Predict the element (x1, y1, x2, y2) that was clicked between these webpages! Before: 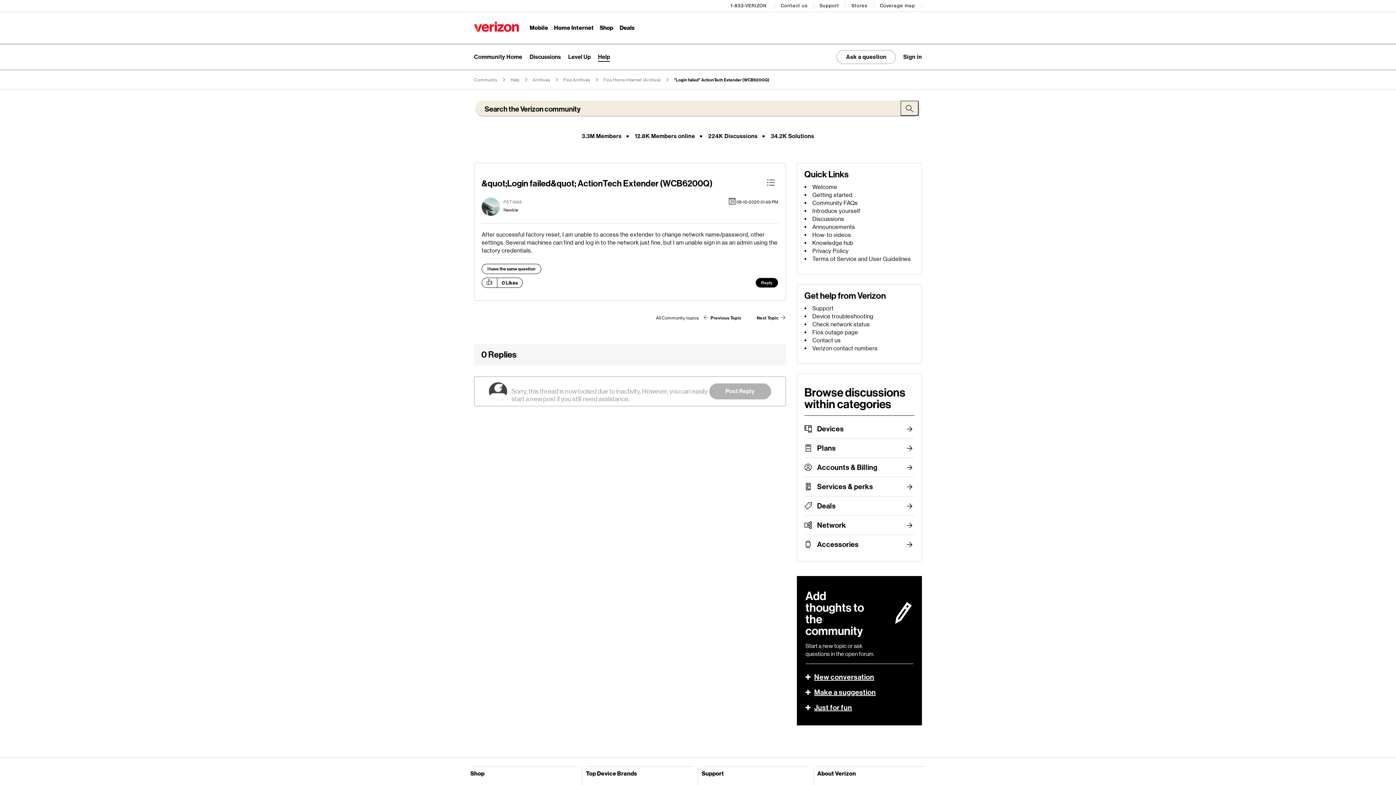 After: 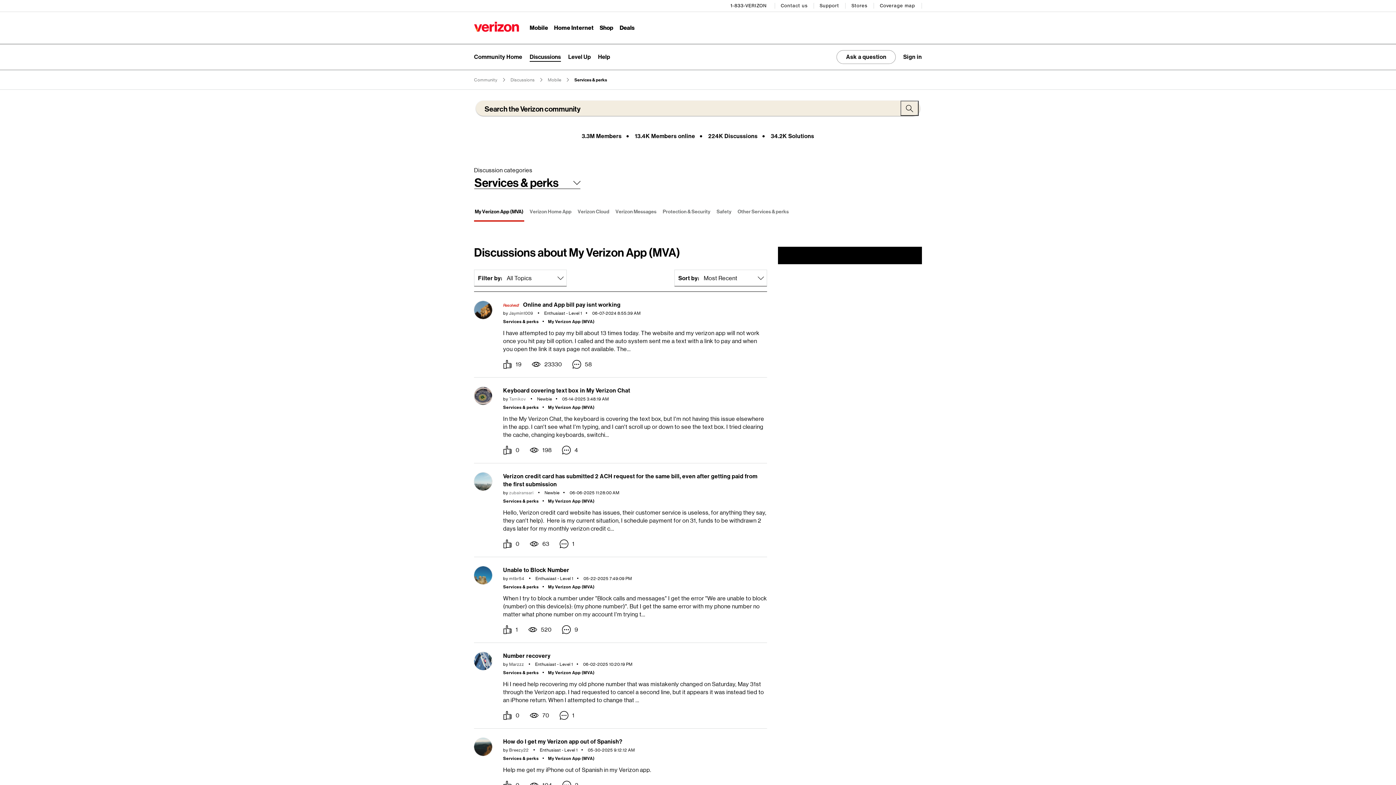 Action: label: Services & perks bbox: (817, 477, 914, 496)